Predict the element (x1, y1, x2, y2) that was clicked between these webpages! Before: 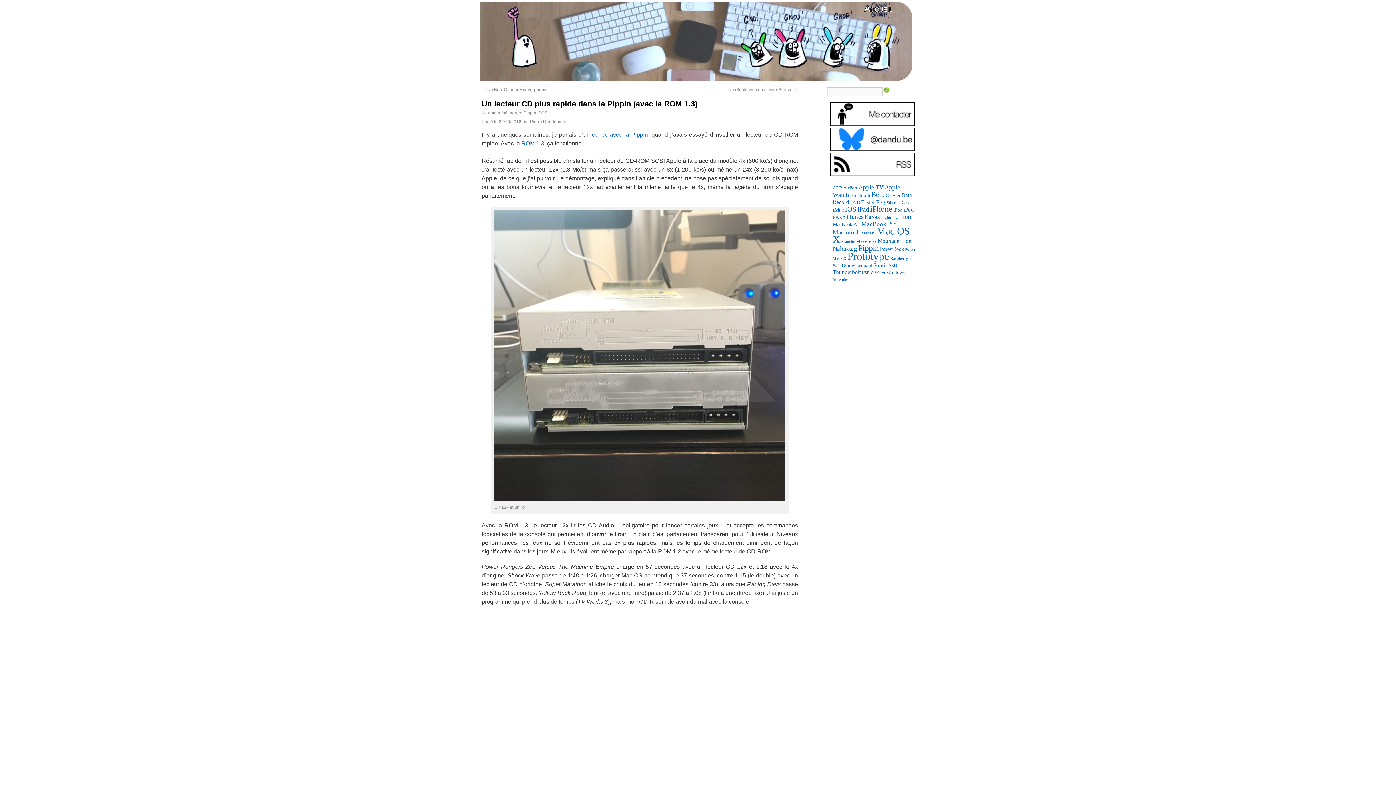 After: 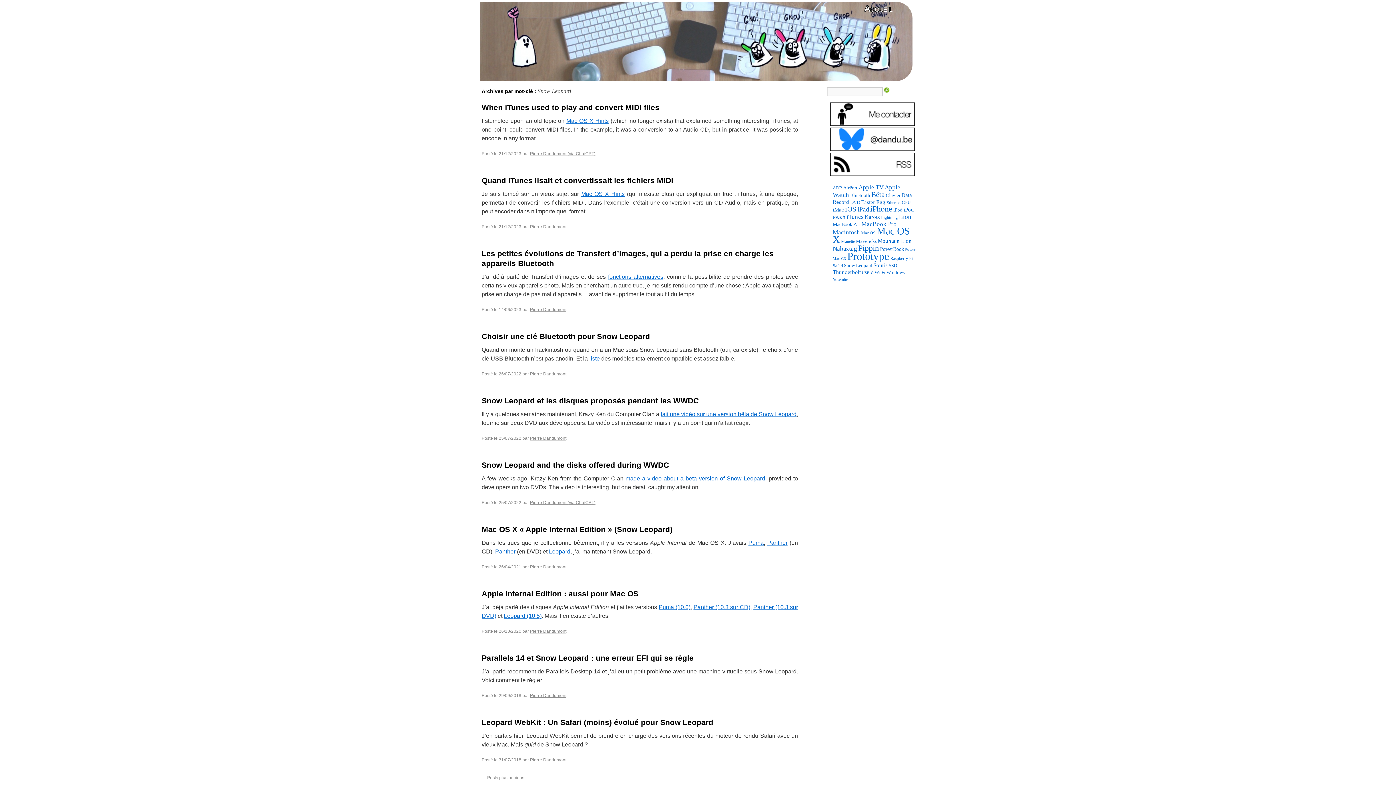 Action: bbox: (844, 262, 872, 268) label: Snow Leopard (94 éléments)